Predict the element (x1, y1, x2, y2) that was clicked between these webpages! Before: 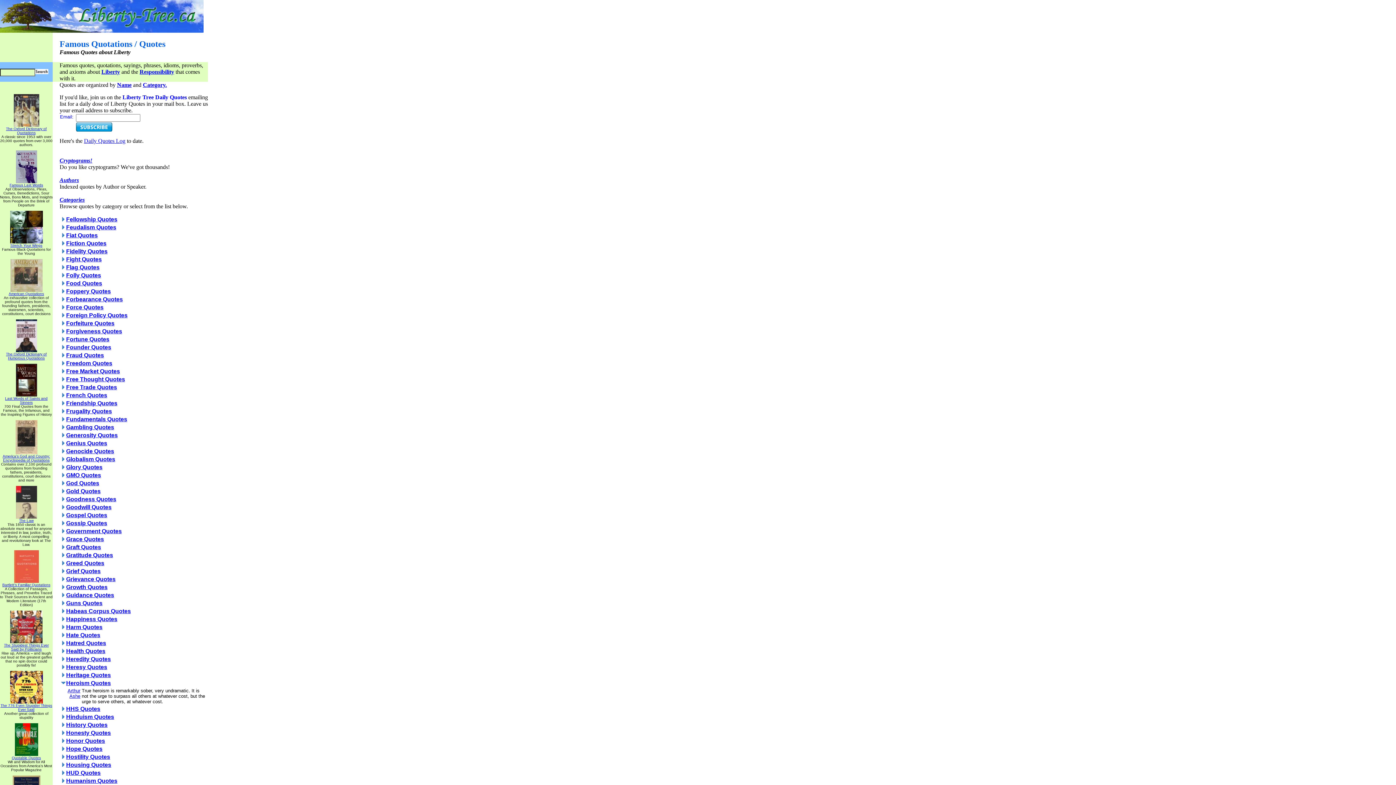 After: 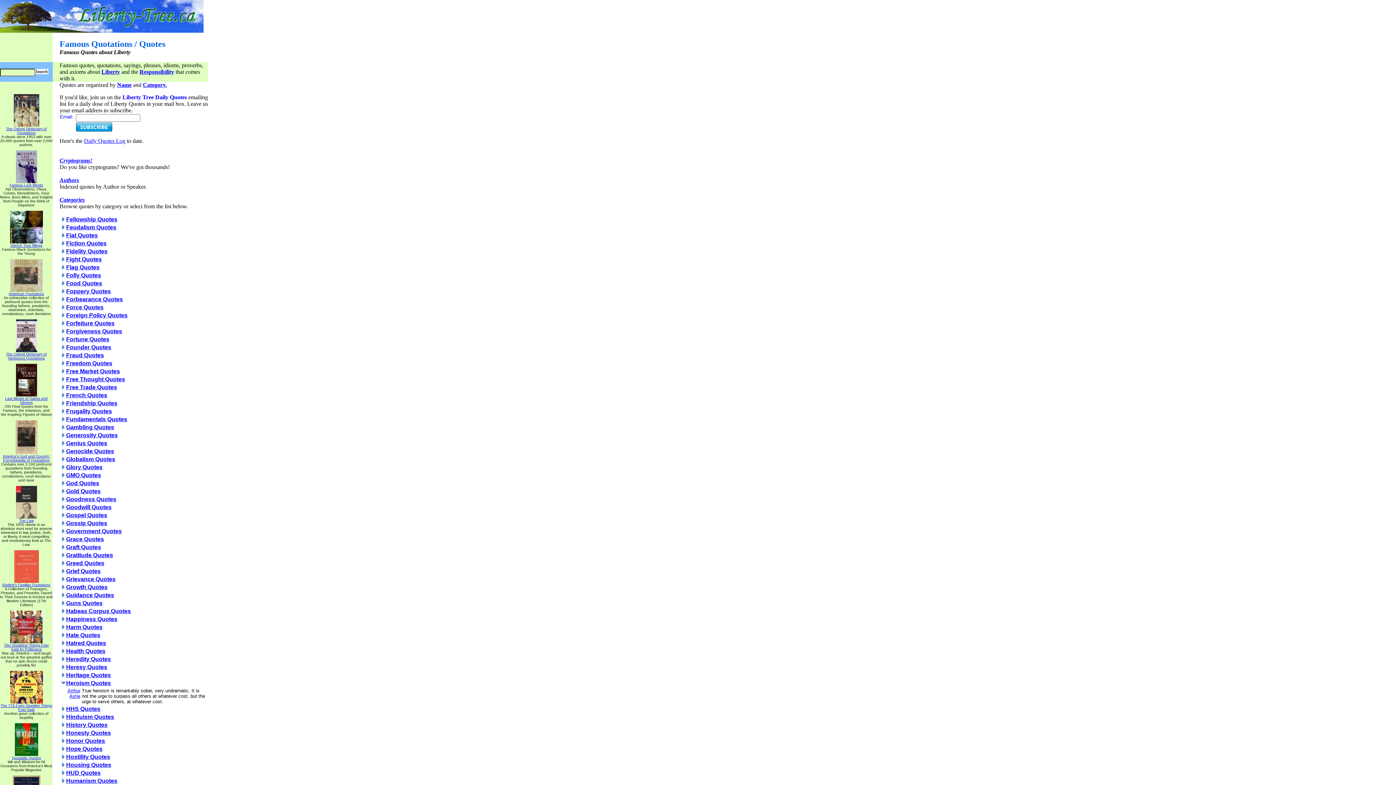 Action: label: 
The Stupidest Things Ever Said by Politicians bbox: (4, 640, 48, 651)